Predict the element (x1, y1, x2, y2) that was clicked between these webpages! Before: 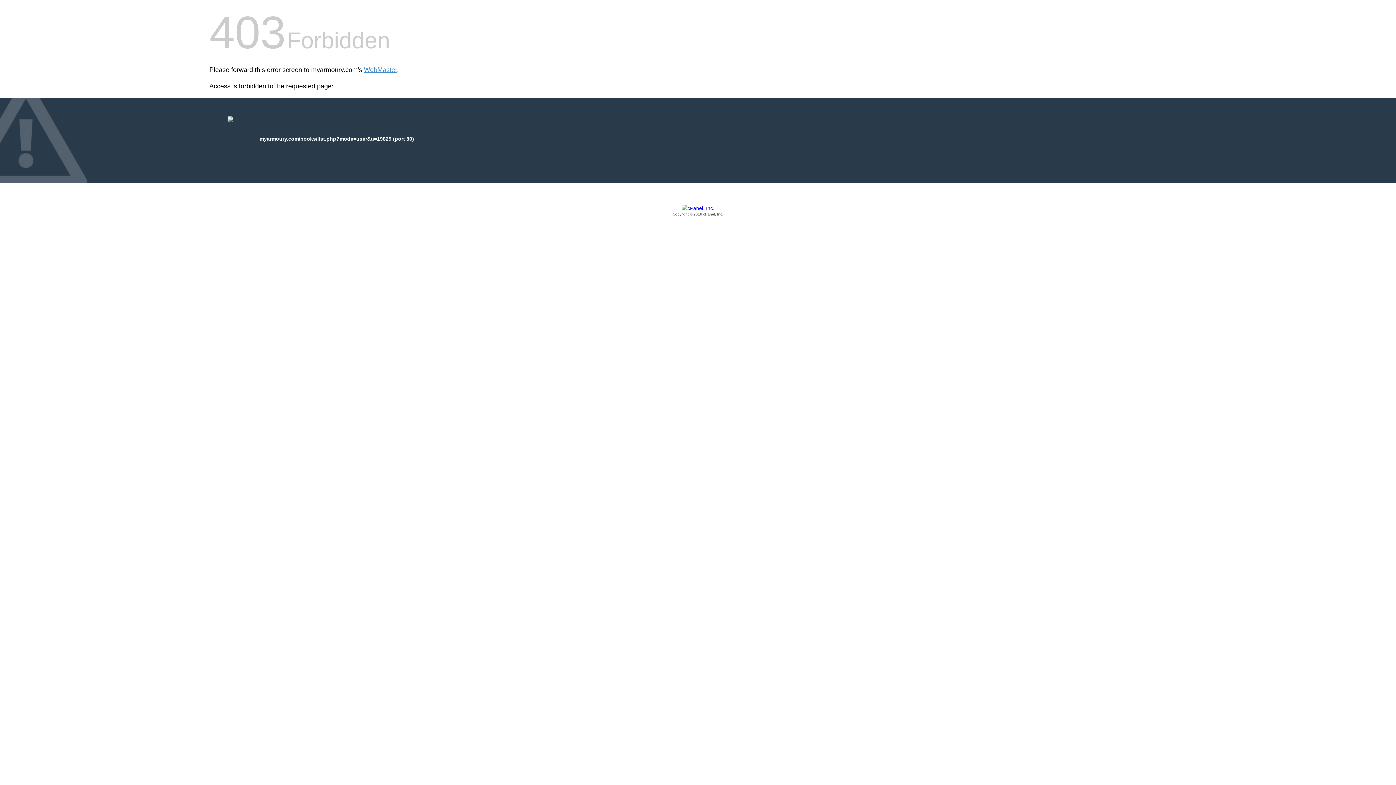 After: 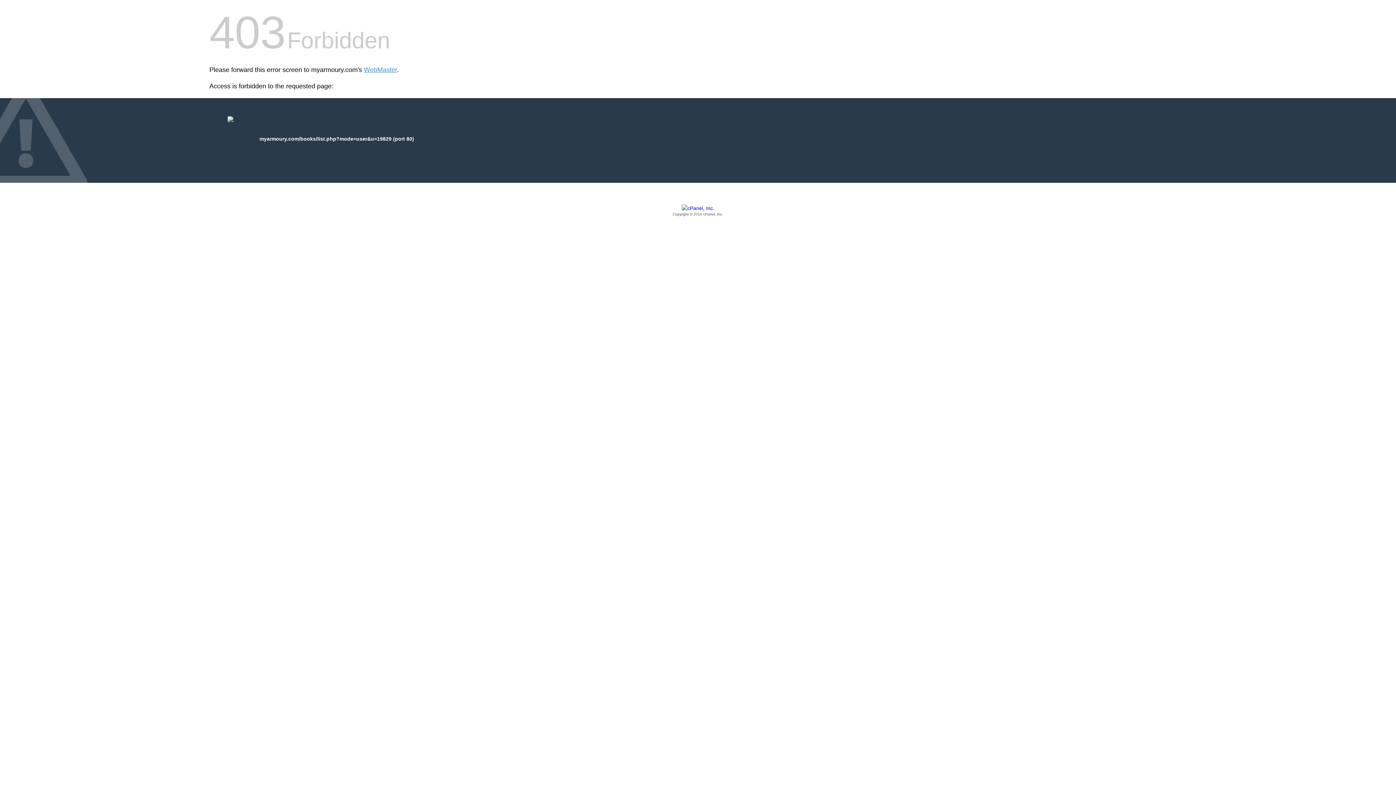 Action: label: Copyright © 2016 cPanel, Inc. bbox: (209, 205, 1186, 217)